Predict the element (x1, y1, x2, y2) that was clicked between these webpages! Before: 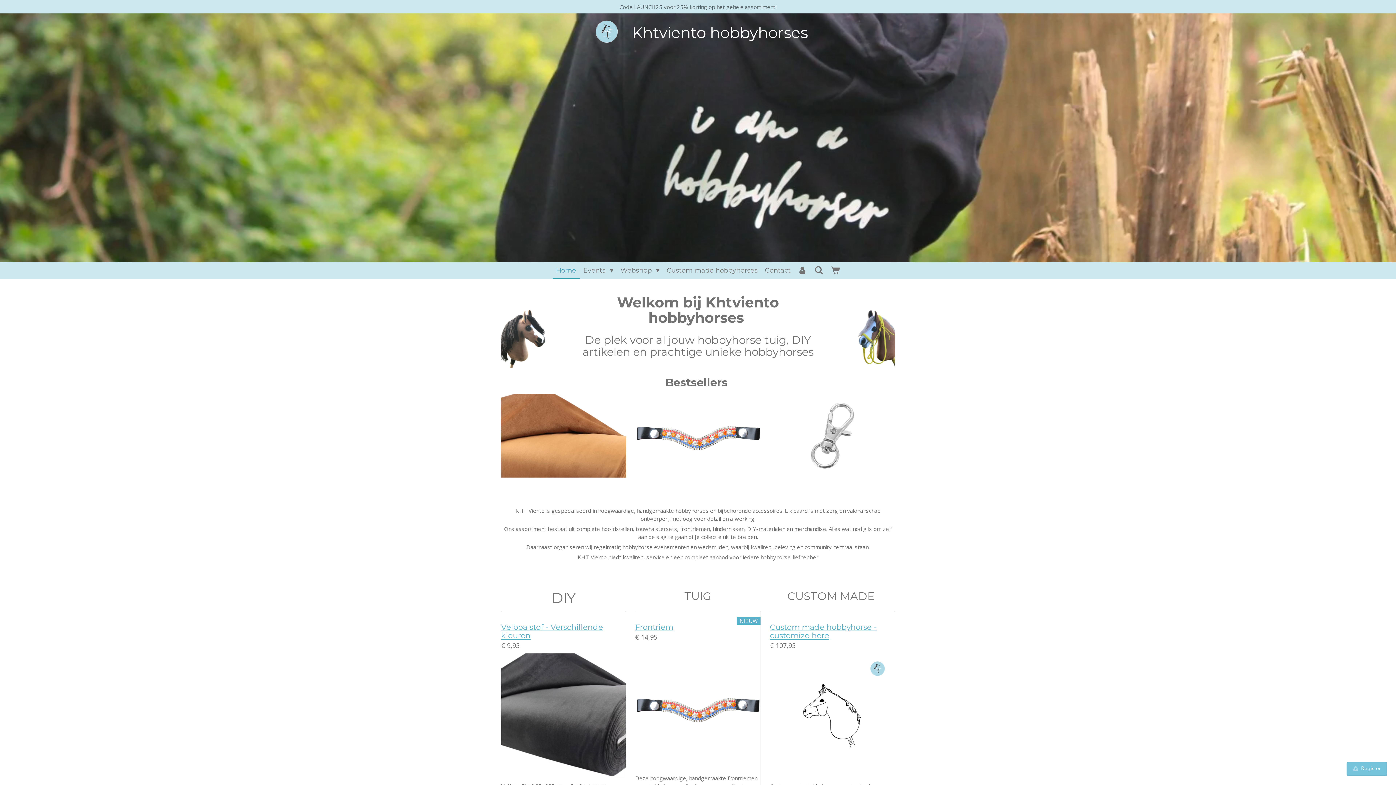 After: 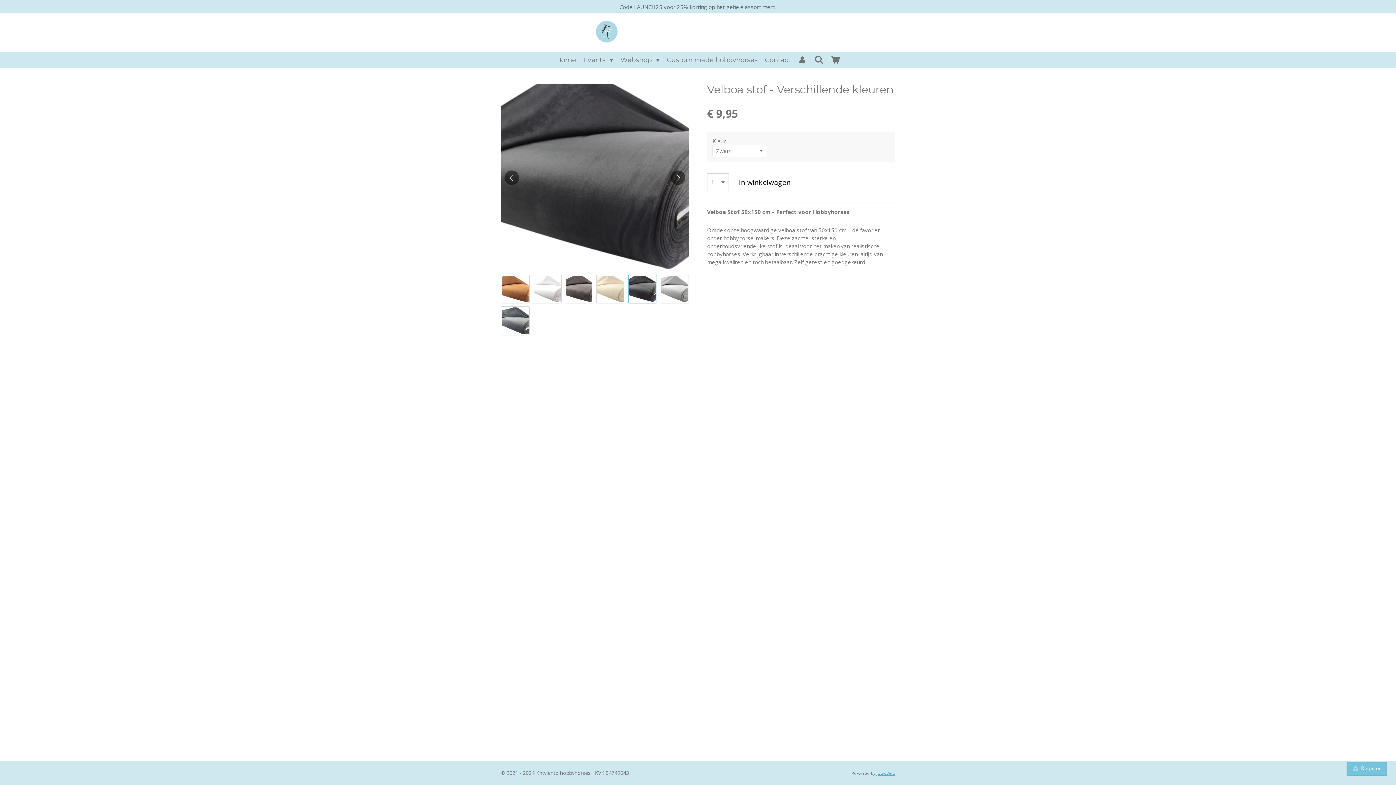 Action: bbox: (501, 622, 603, 640) label: Velboa stof - Verschillende kleuren